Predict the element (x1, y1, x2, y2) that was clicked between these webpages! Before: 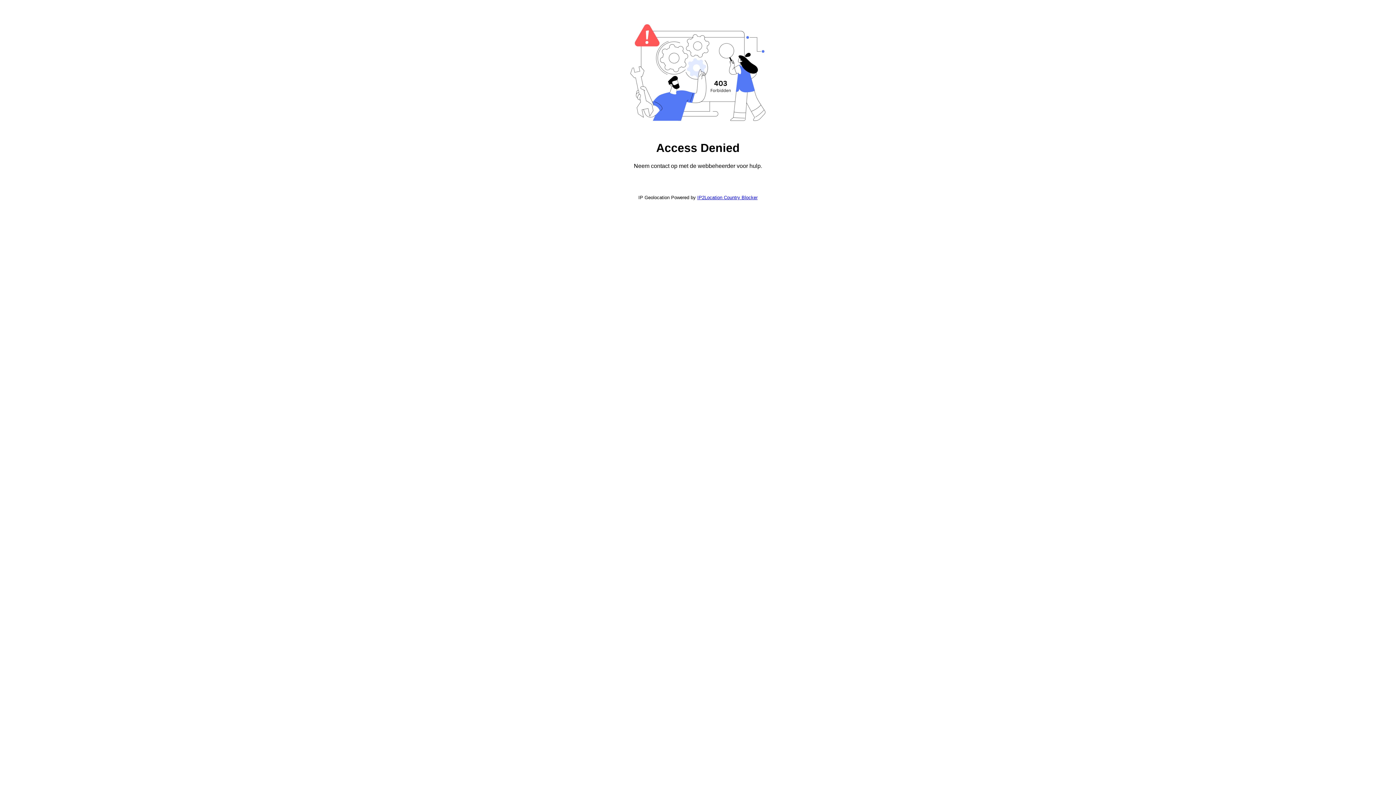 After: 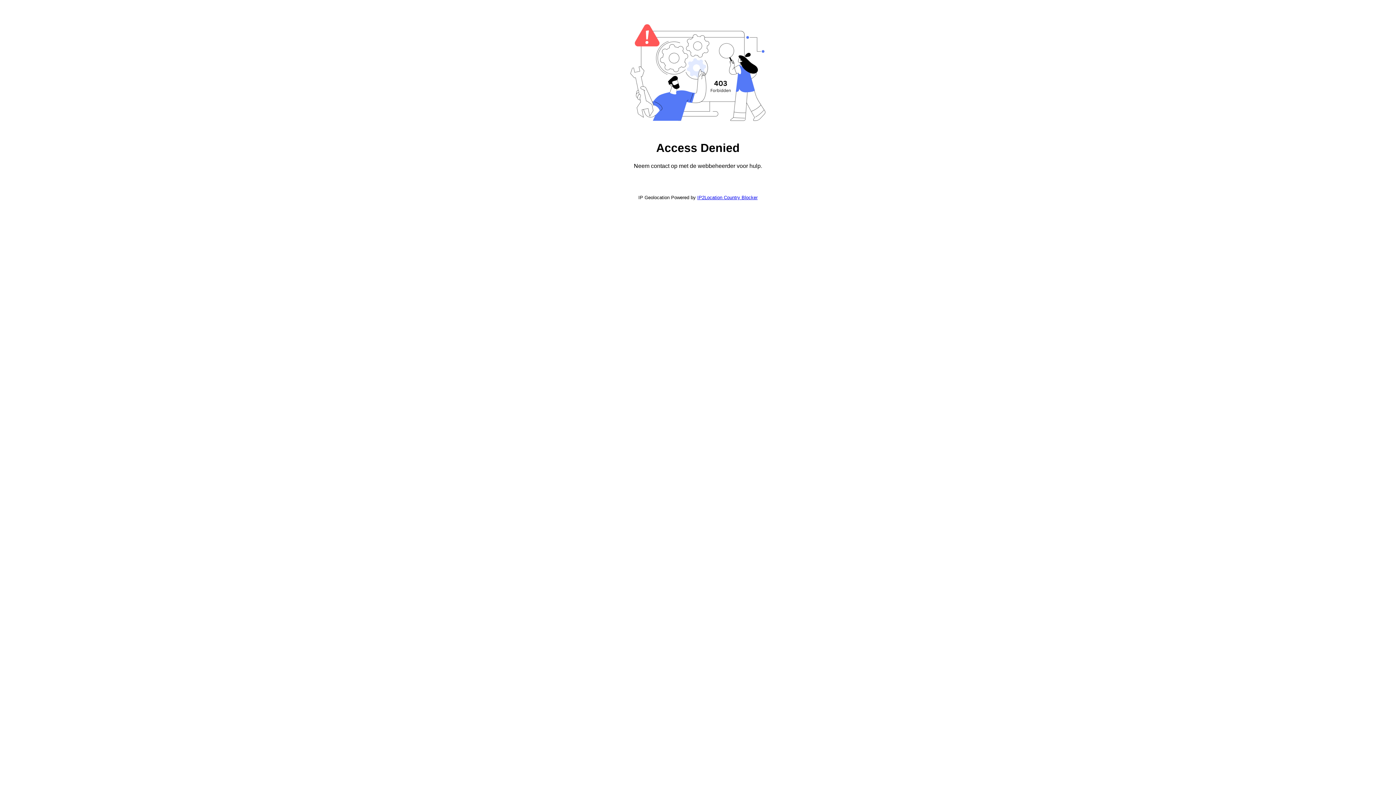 Action: bbox: (697, 194, 757, 200) label: IP2Location Country Blocker